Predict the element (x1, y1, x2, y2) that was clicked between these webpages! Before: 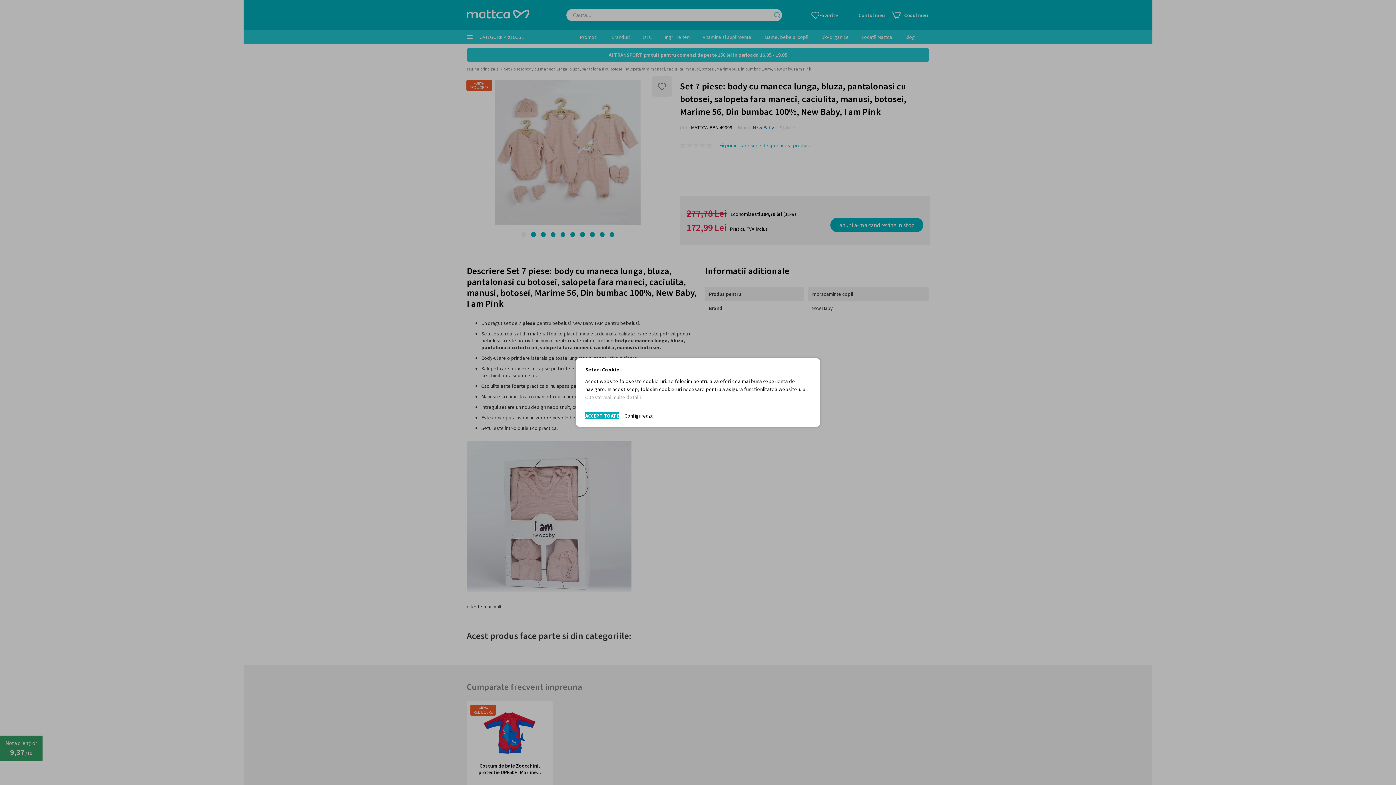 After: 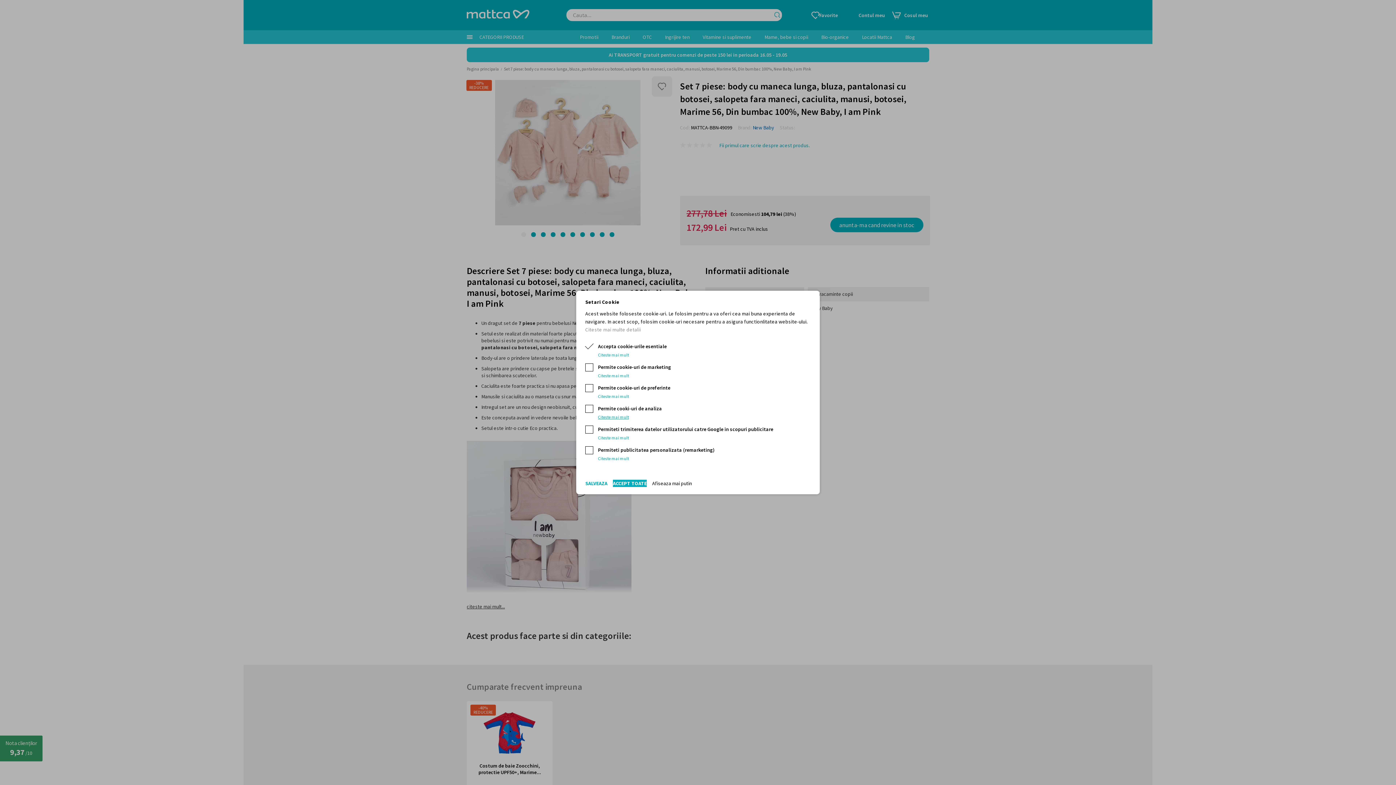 Action: label: Configureaza bbox: (624, 412, 653, 419)